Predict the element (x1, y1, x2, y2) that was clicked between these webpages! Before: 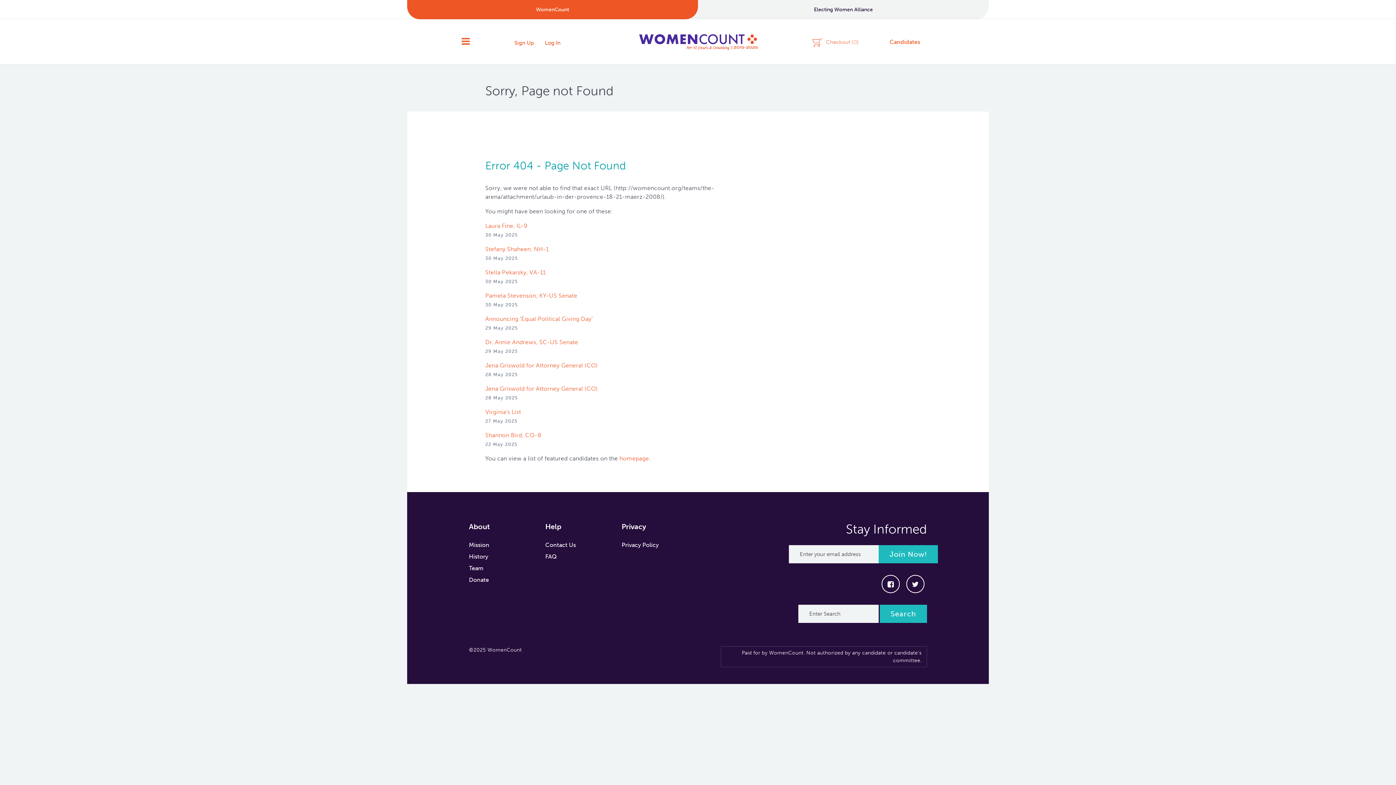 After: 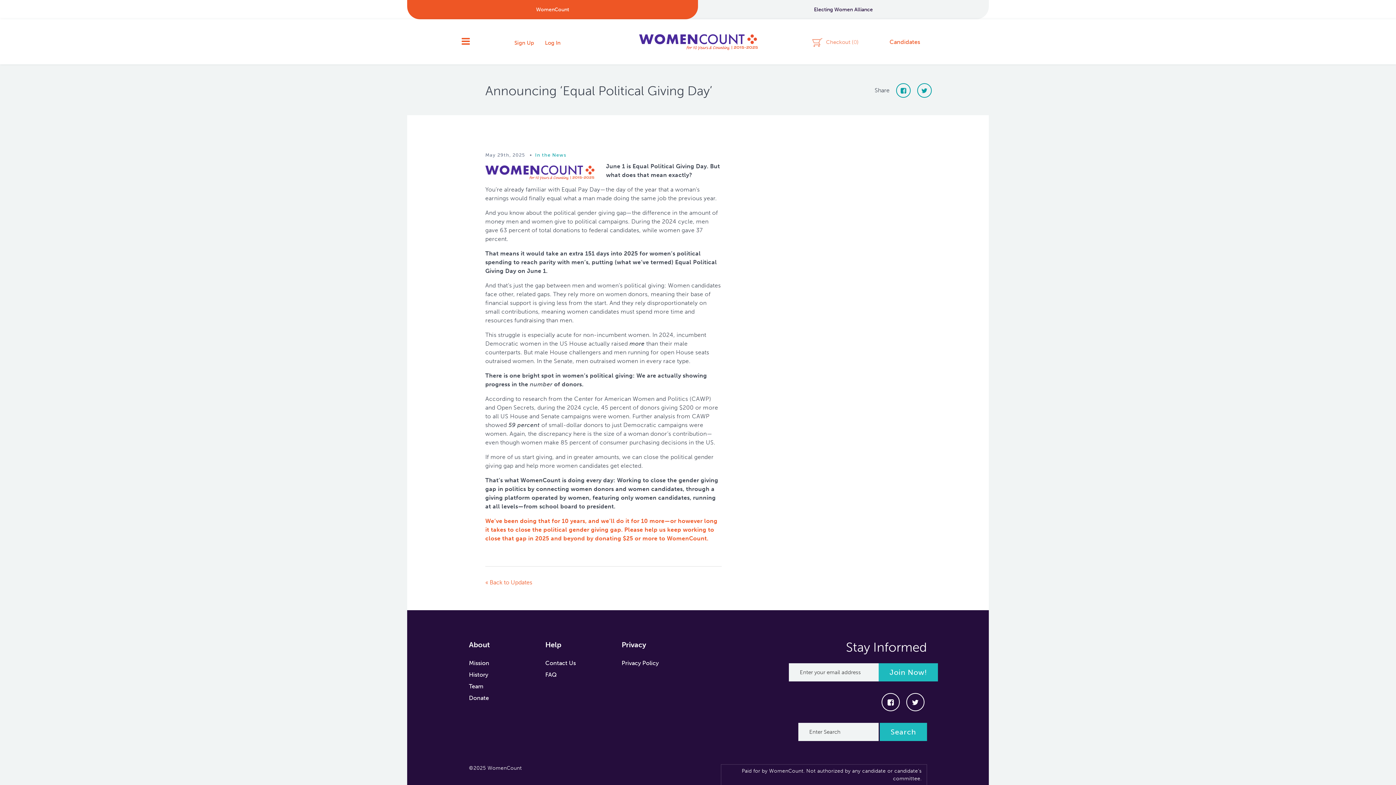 Action: label: Announcing ‘Equal Political Giving Day’ bbox: (485, 315, 592, 322)